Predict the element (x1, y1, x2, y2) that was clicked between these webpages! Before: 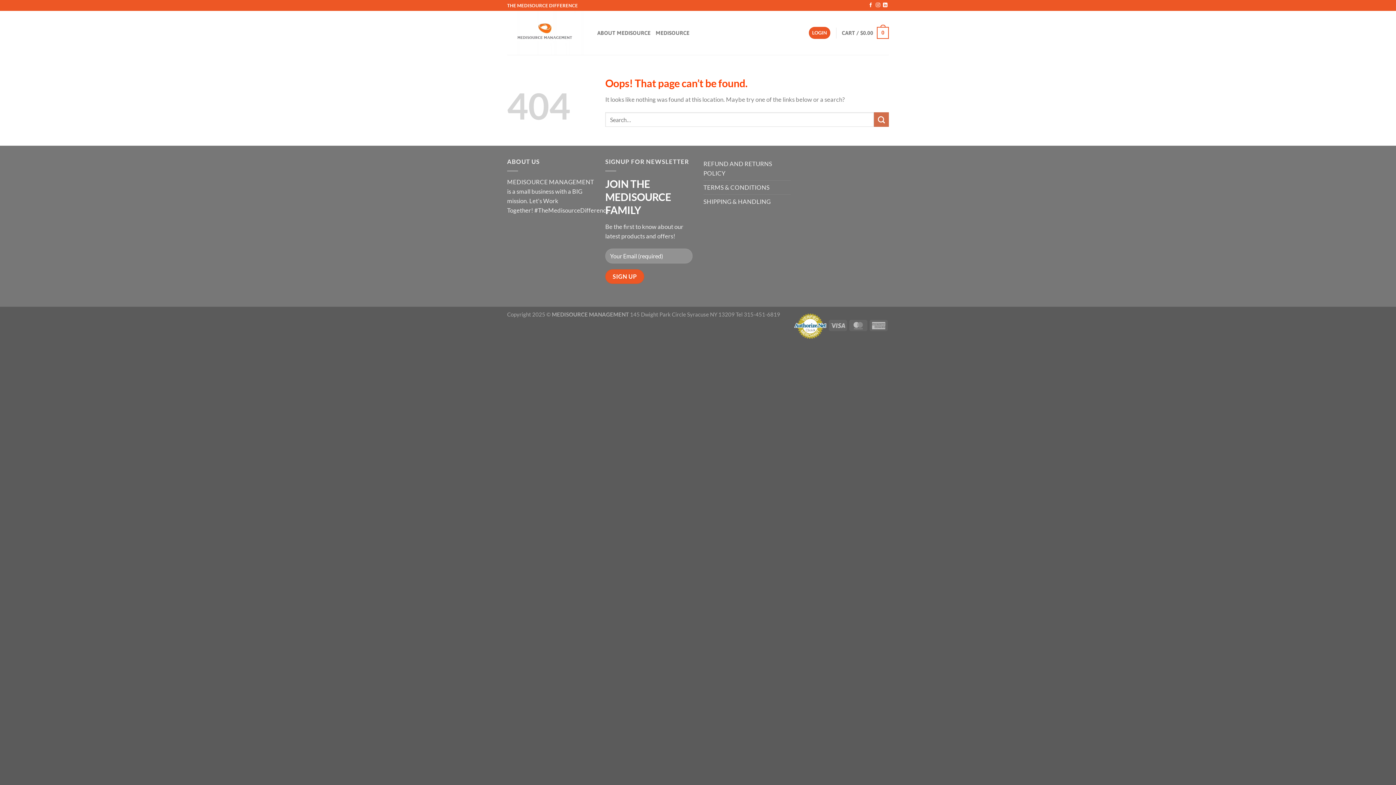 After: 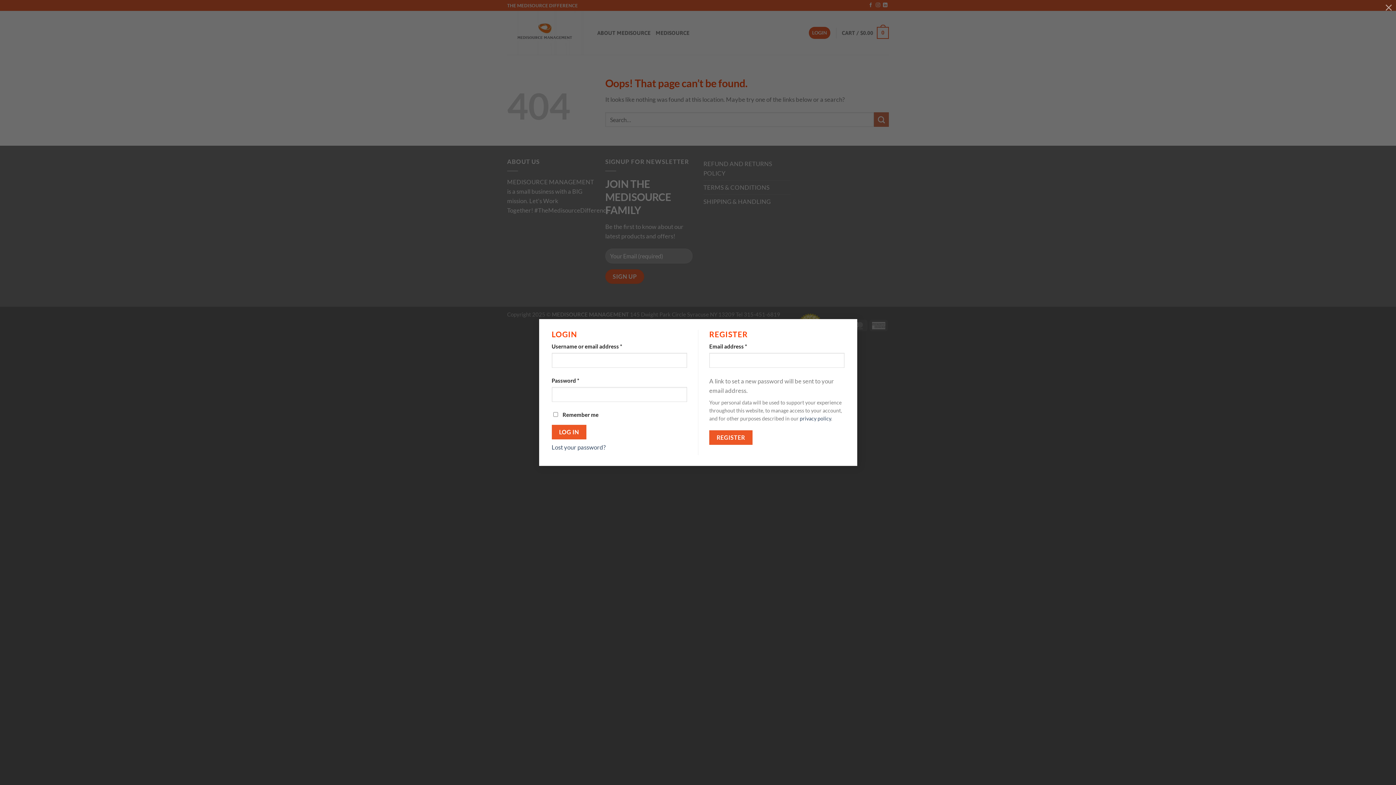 Action: label: LOGIN bbox: (809, 26, 830, 38)